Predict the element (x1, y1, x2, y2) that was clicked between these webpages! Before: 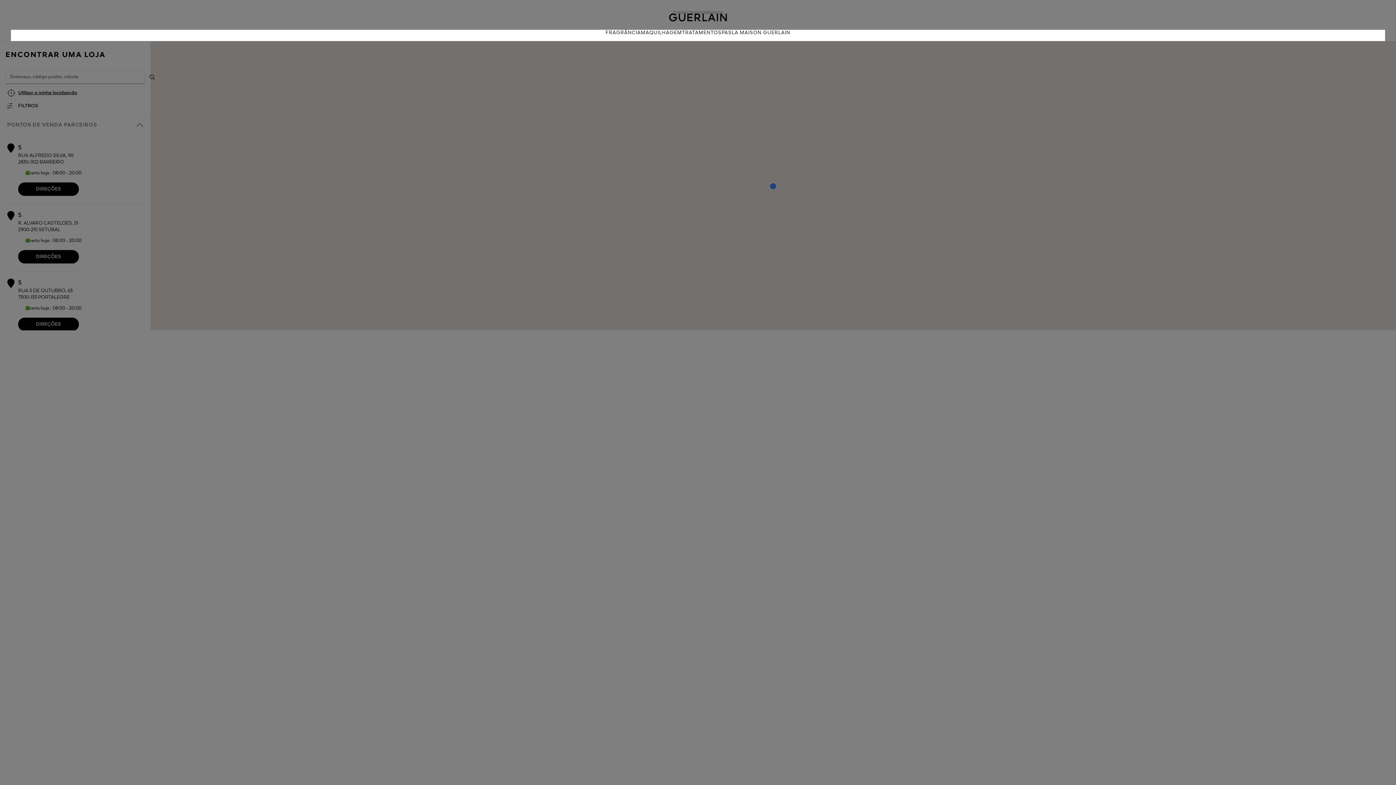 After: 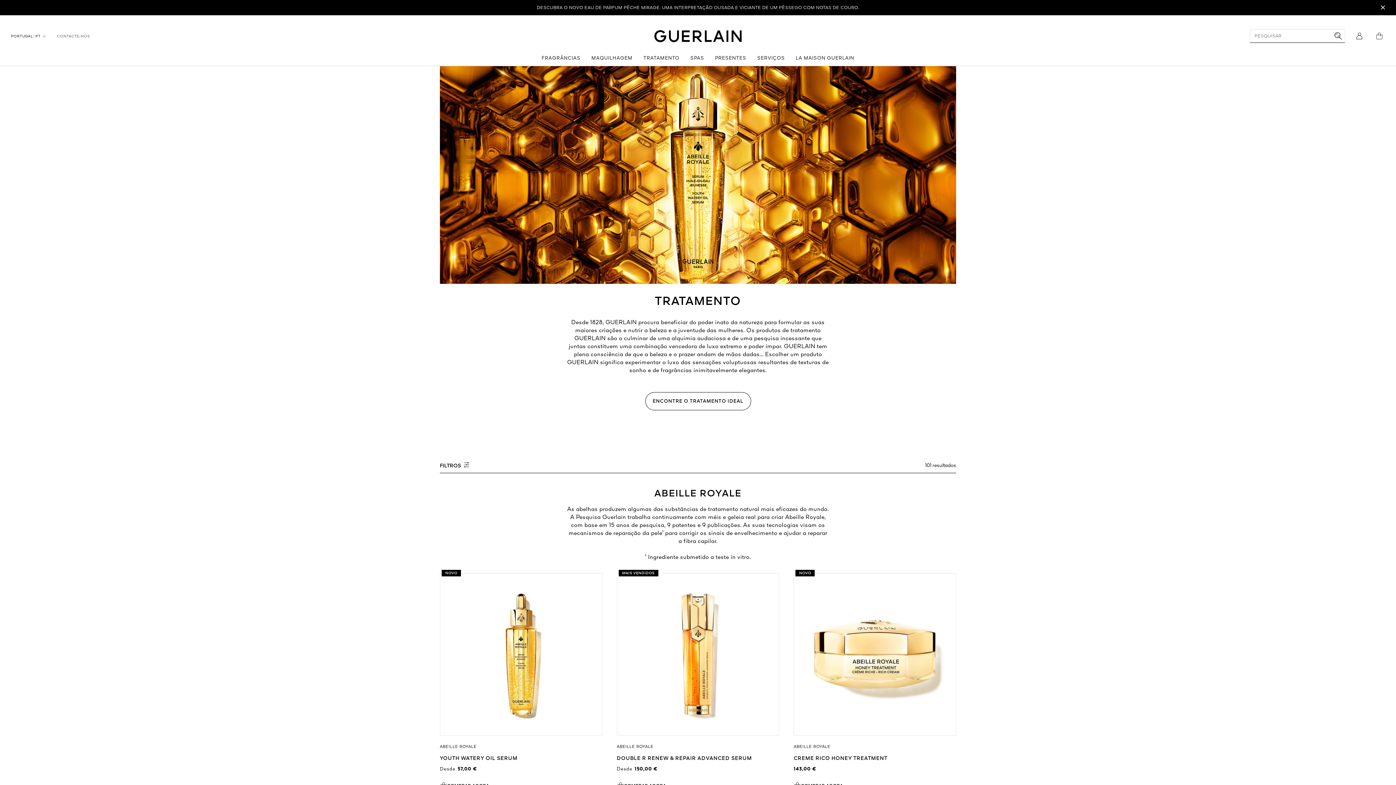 Action: bbox: (682, 29, 718, 41) label: TRATAMENTO